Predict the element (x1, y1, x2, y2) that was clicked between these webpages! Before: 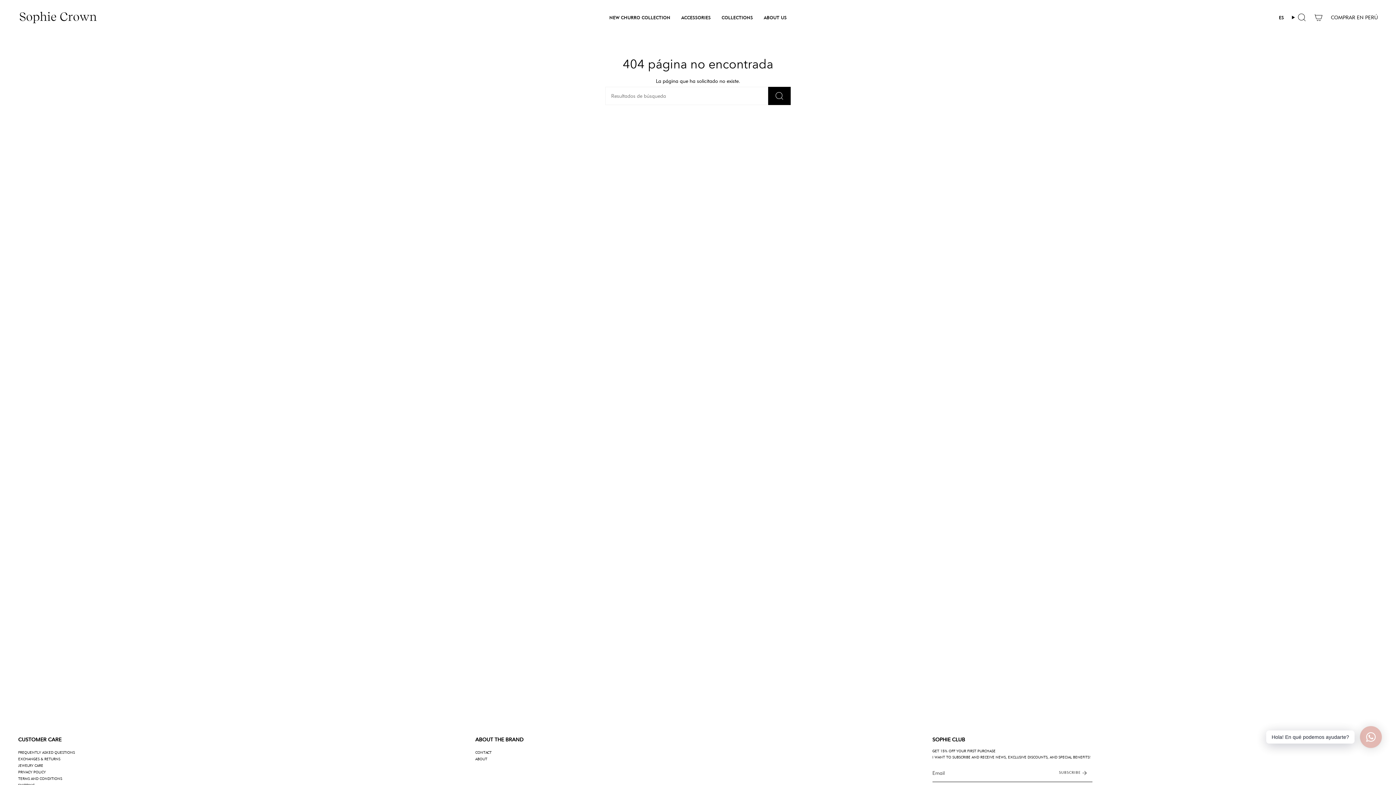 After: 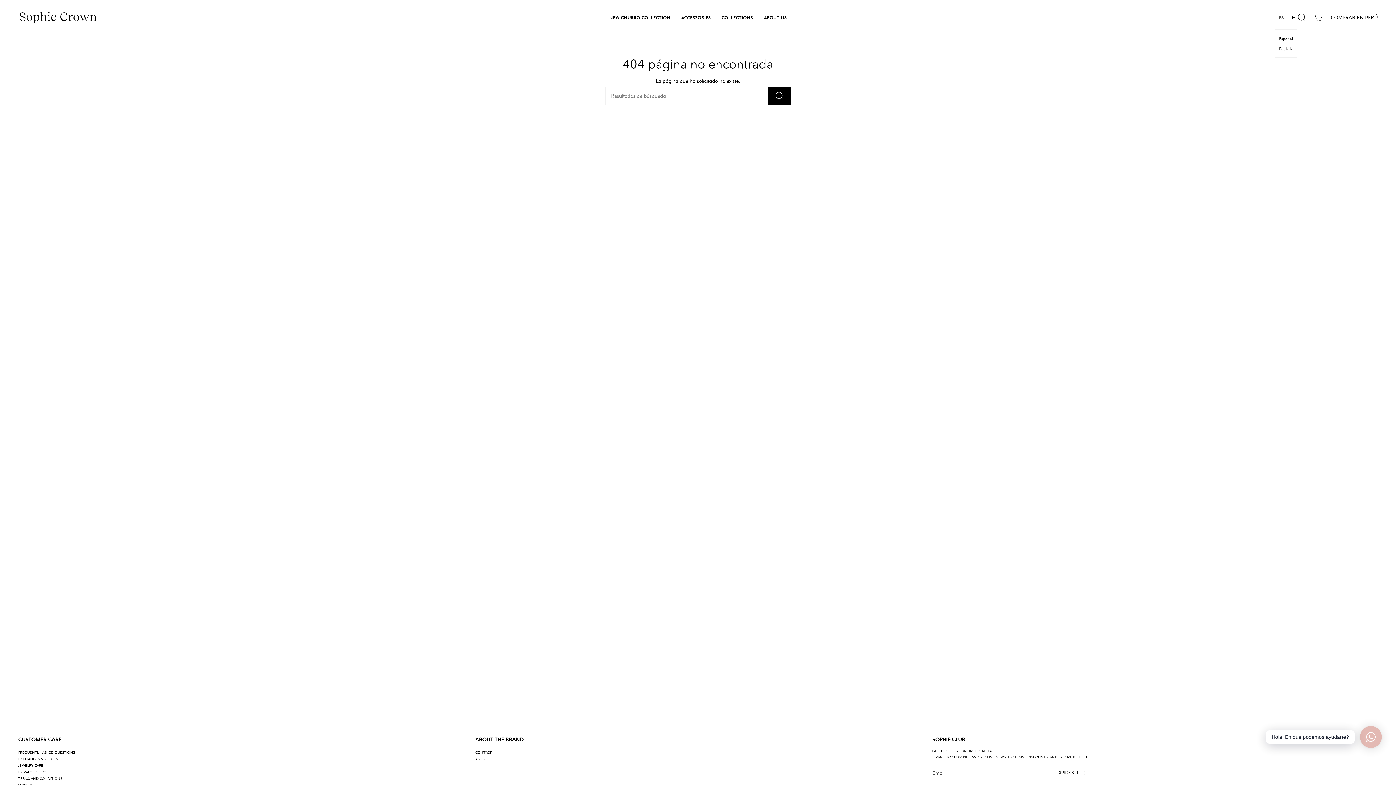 Action: bbox: (1275, 5, 1288, 29) label: ES